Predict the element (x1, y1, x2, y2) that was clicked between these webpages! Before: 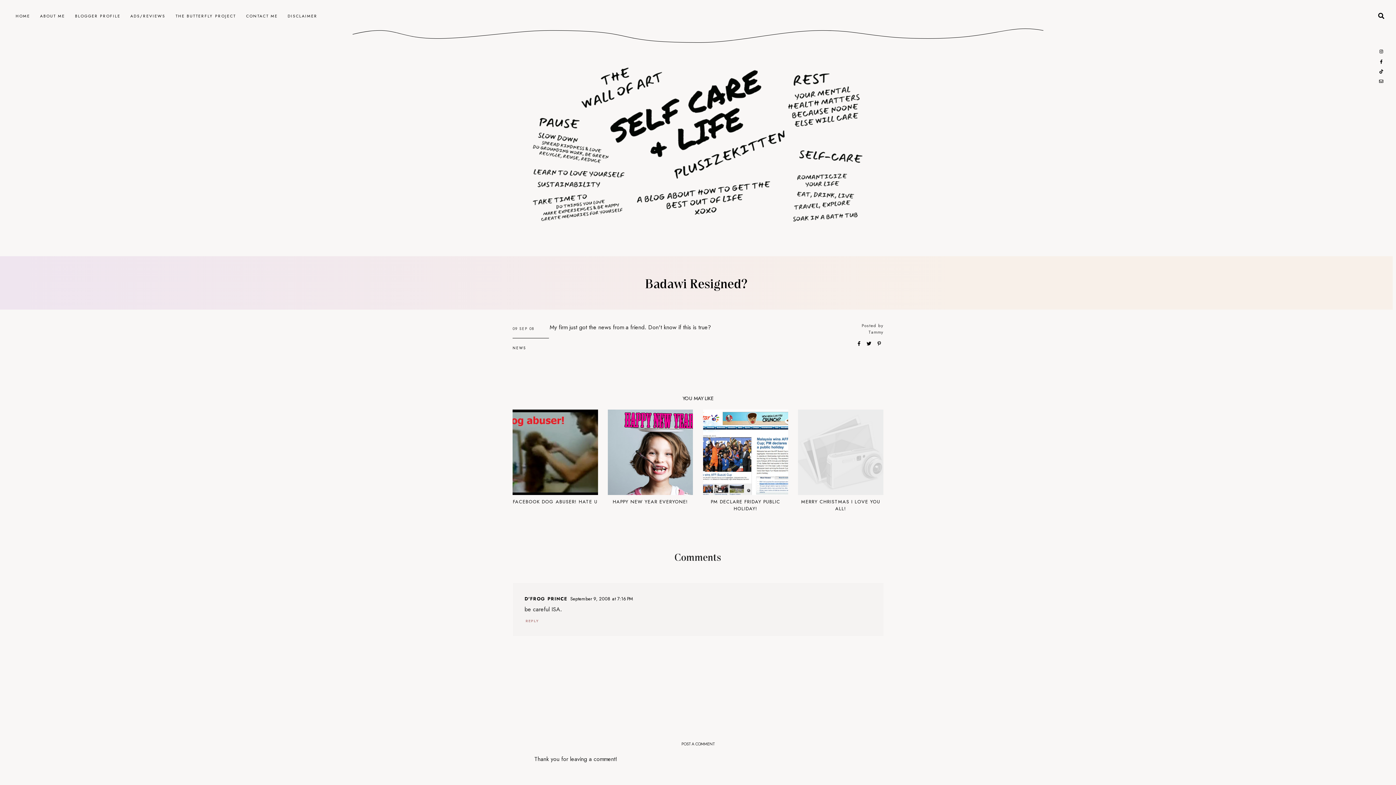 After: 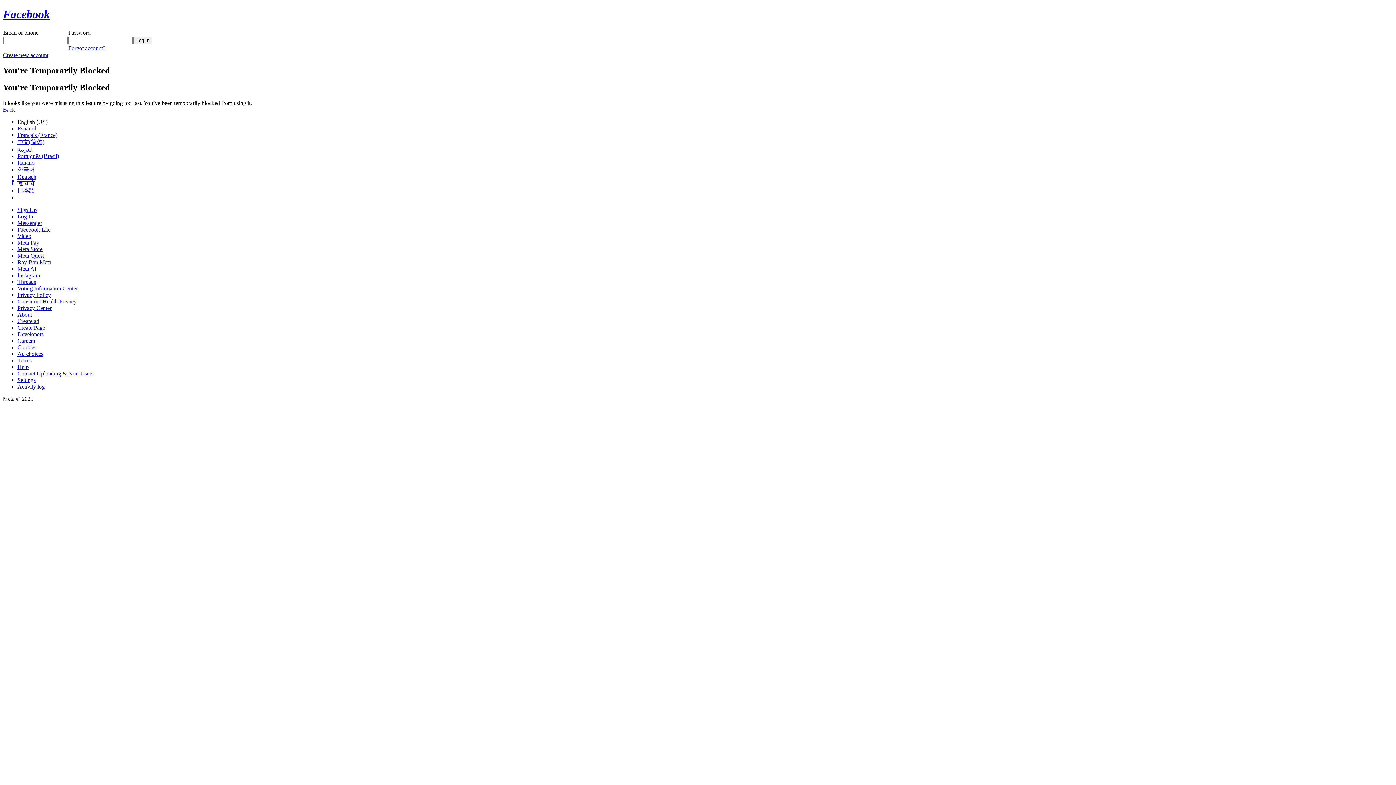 Action: bbox: (175, 13, 236, 18) label: THE BUTTERFLY PROJECT